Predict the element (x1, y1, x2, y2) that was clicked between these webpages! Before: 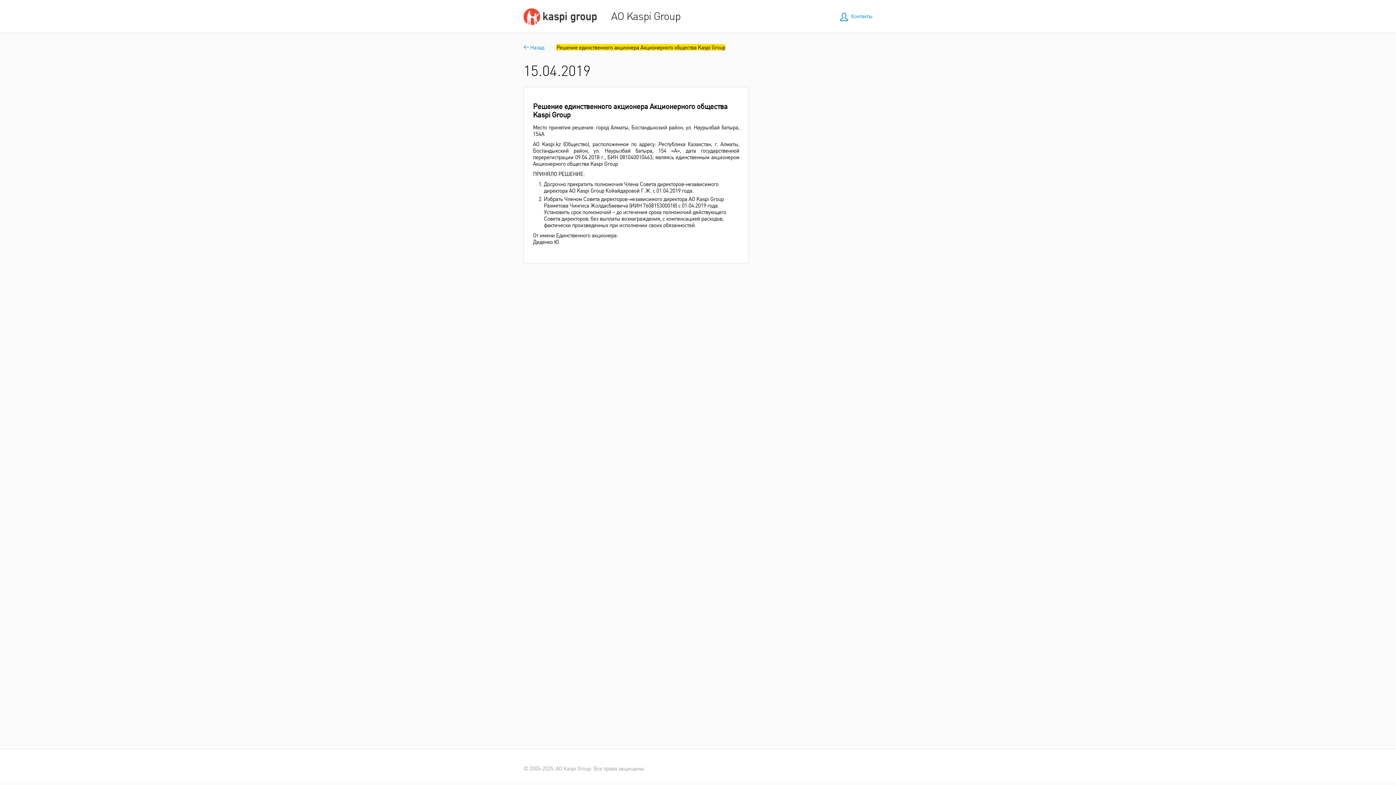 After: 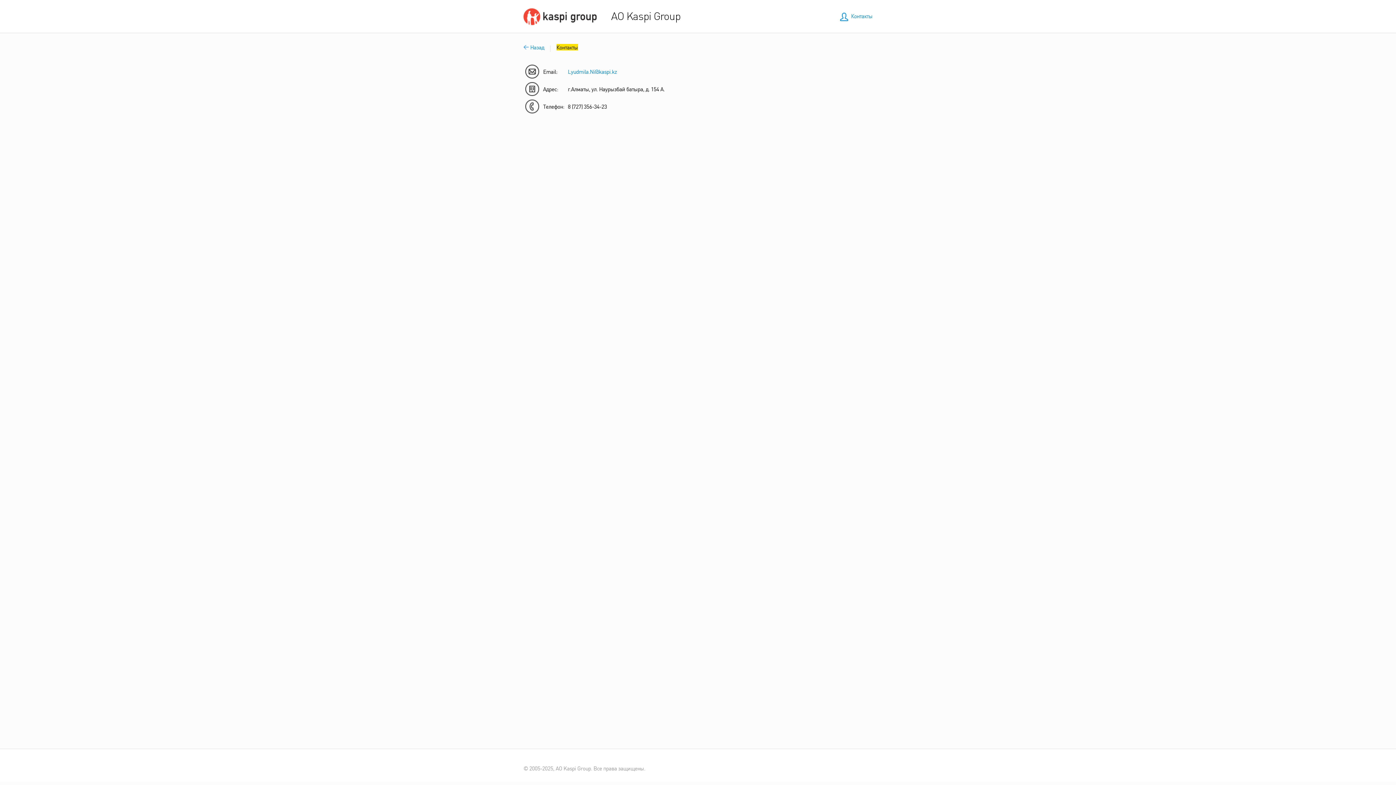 Action: bbox: (851, 12, 872, 19) label: Контакты